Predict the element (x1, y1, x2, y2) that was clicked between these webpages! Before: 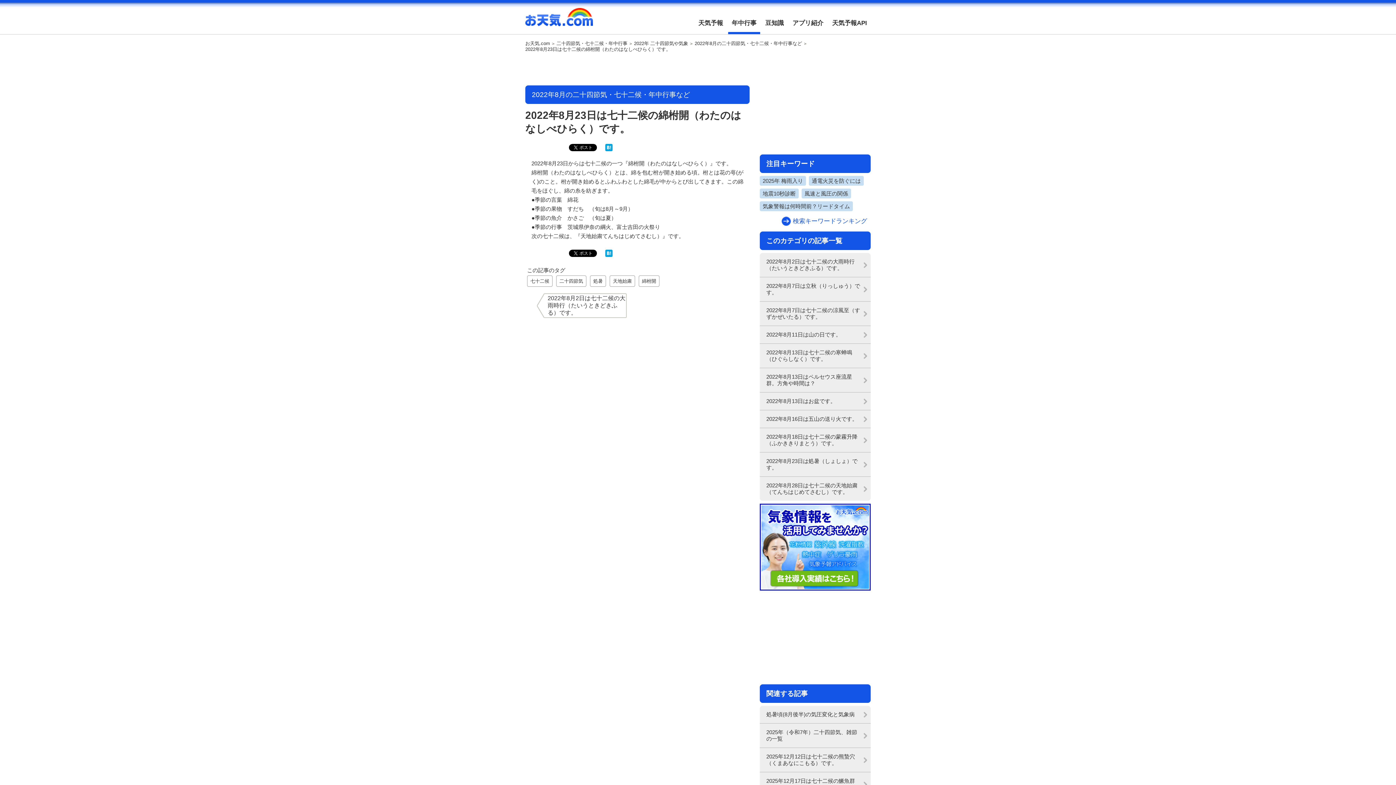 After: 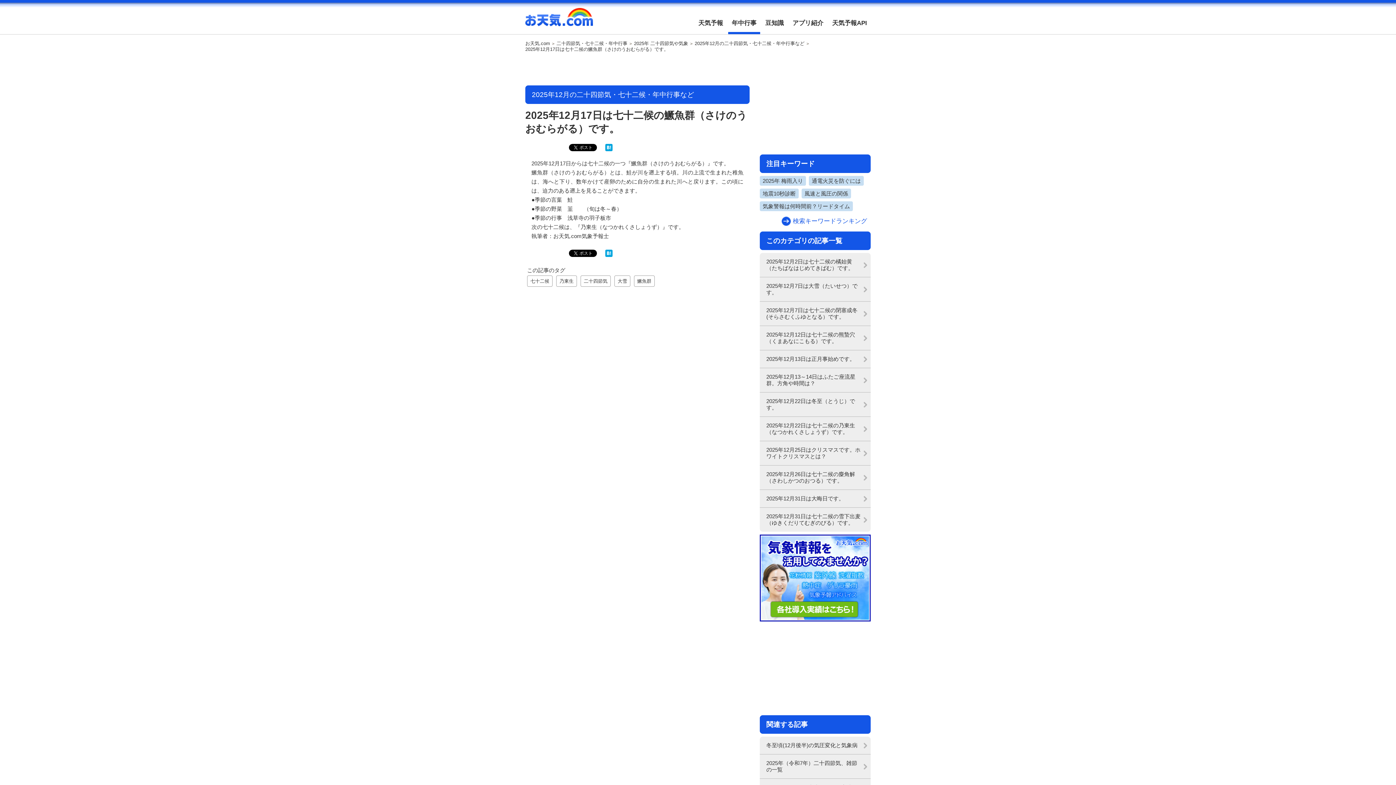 Action: label: 2025年12月17日は七十二候の鱖魚群（さけのうおむらがる）です。 bbox: (760, 772, 870, 796)